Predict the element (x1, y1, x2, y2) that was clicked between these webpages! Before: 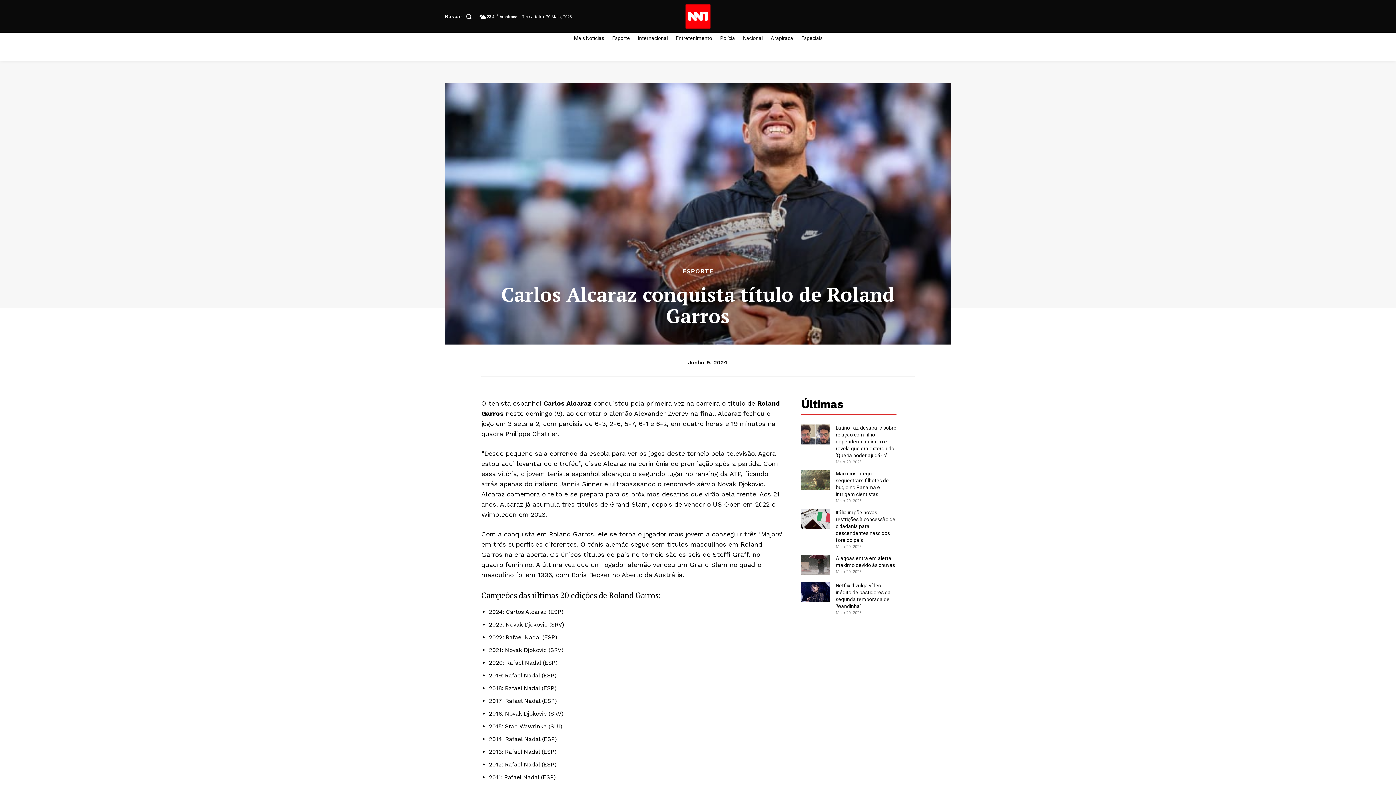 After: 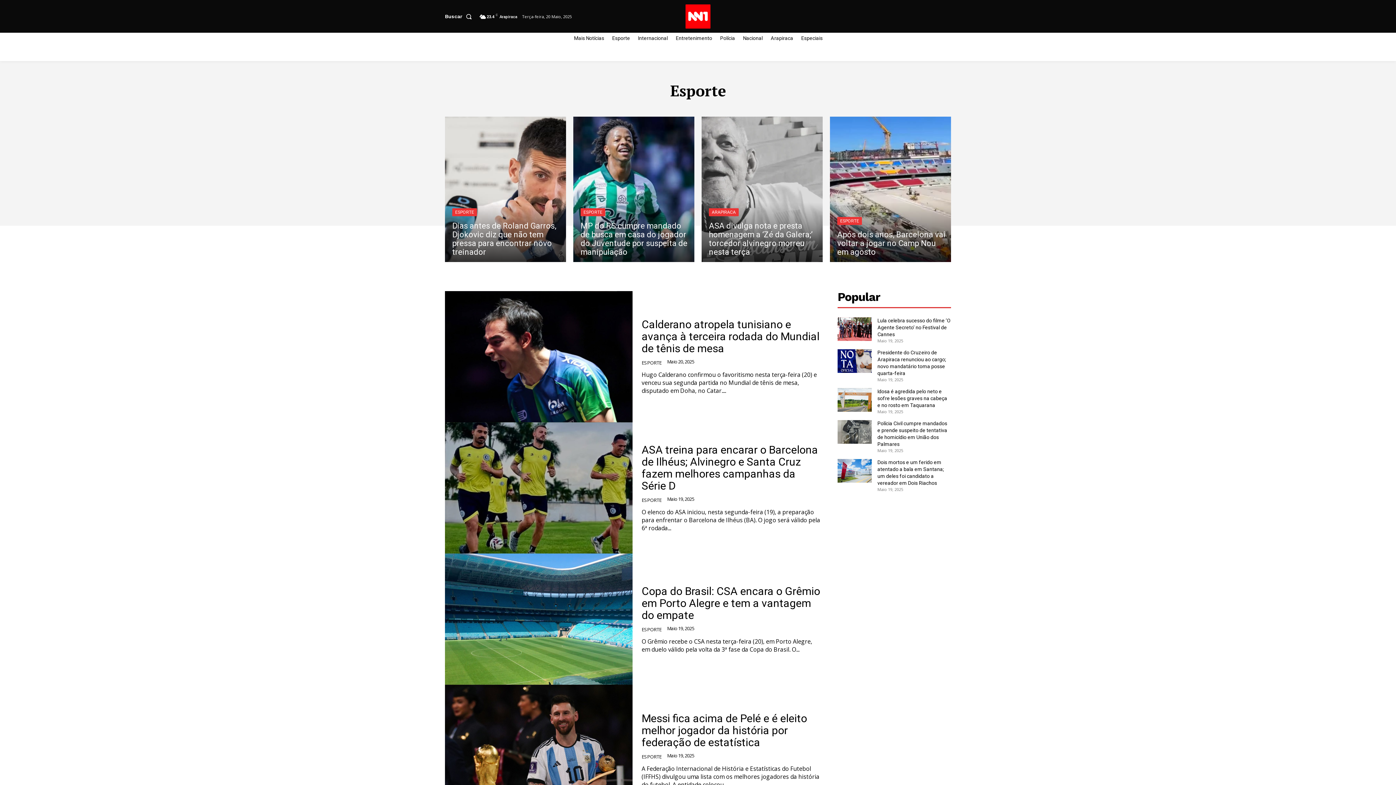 Action: label: ESPORTE bbox: (682, 268, 713, 274)